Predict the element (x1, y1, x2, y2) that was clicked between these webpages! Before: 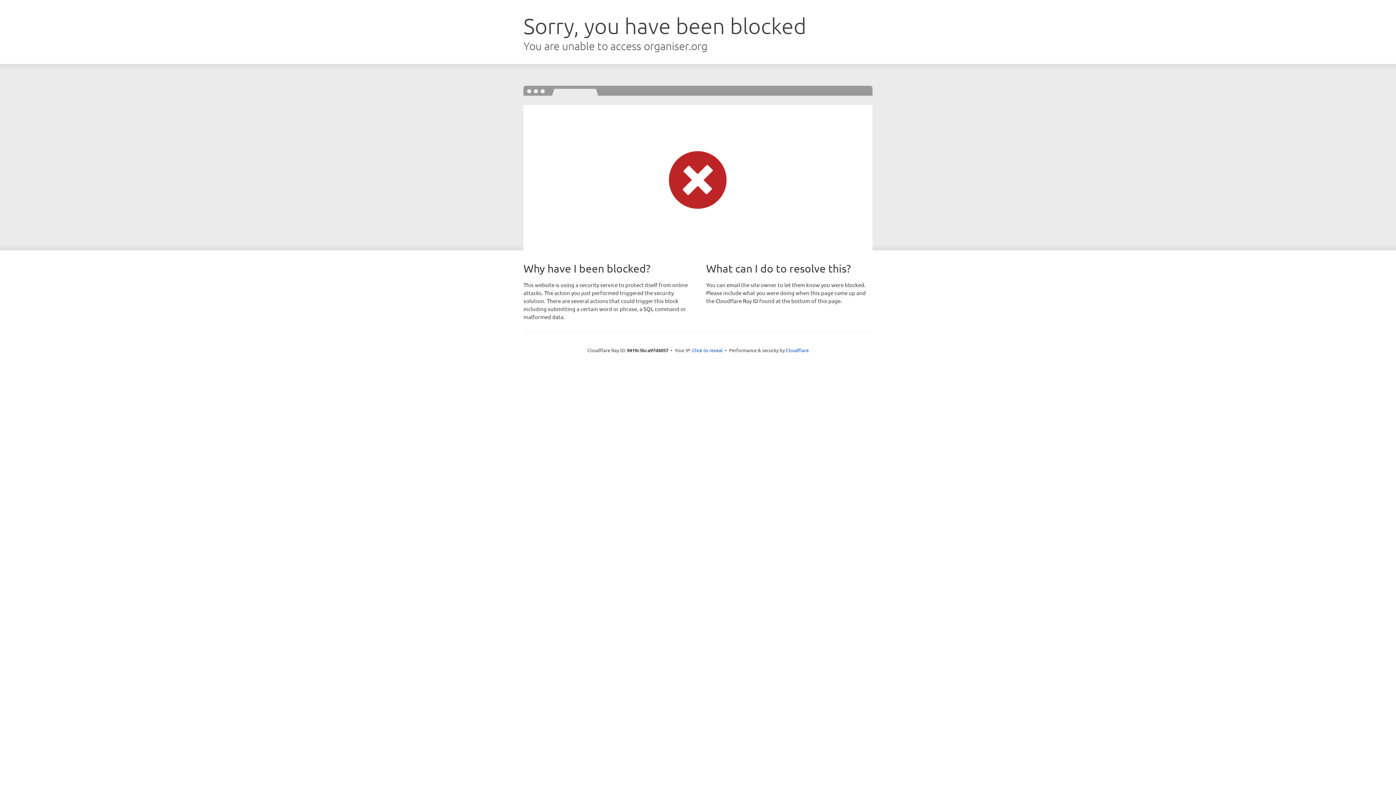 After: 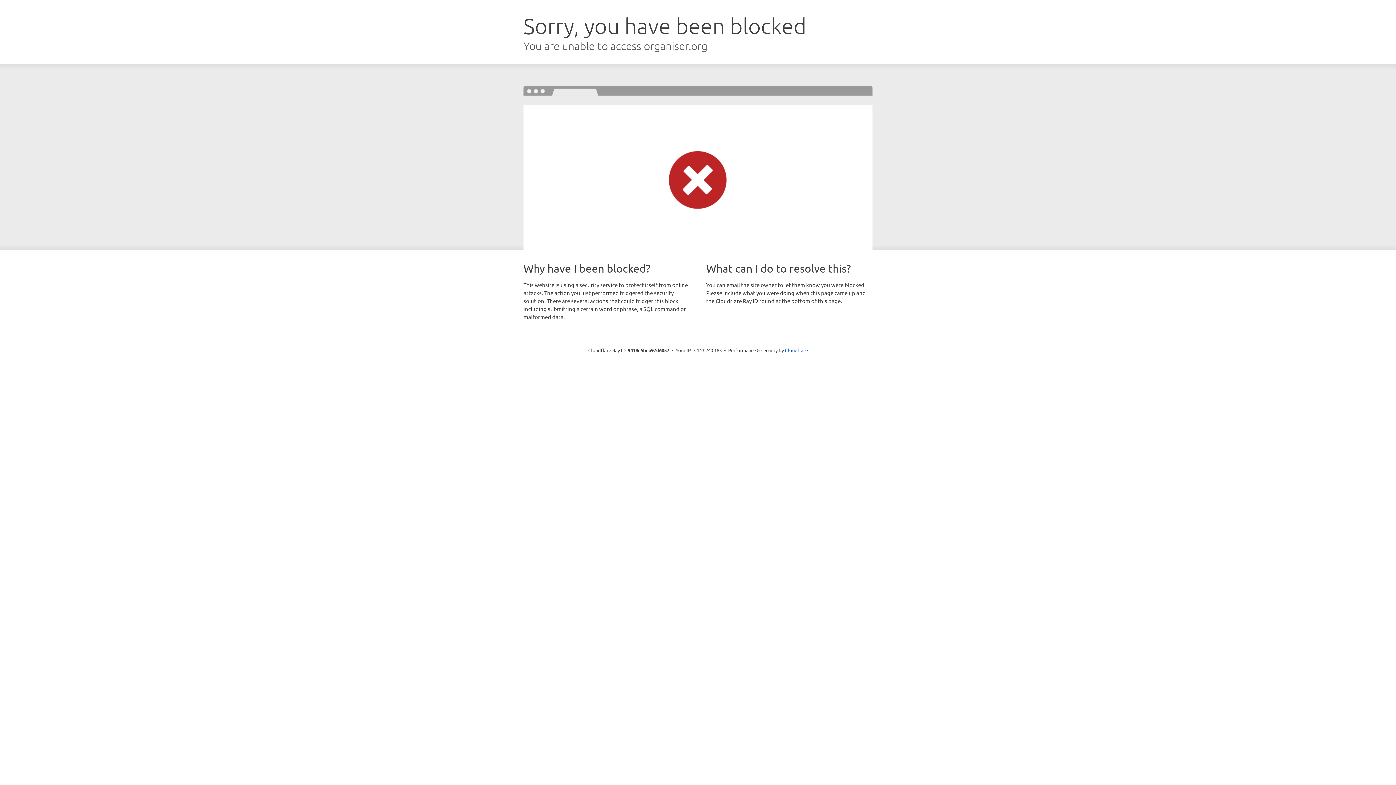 Action: bbox: (692, 346, 722, 353) label: Click to reveal